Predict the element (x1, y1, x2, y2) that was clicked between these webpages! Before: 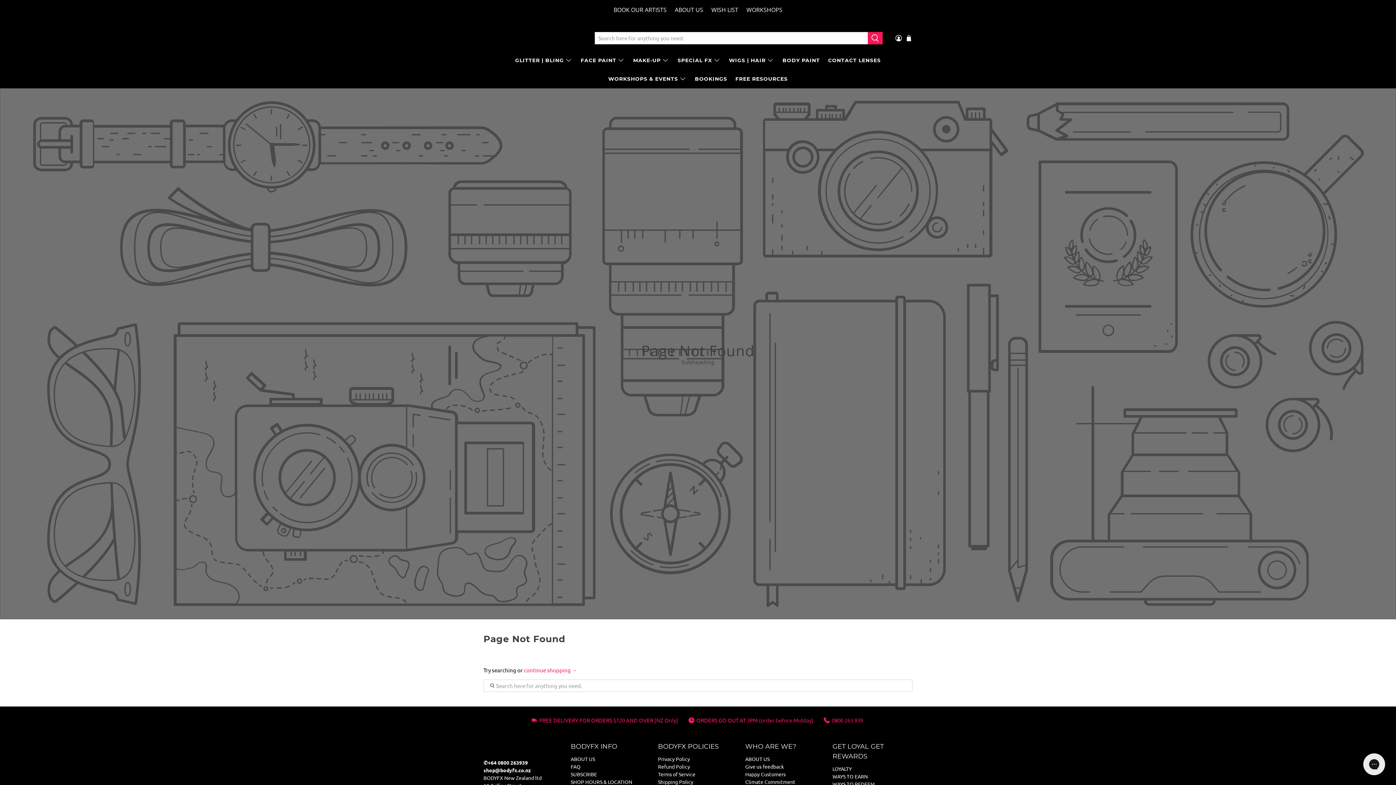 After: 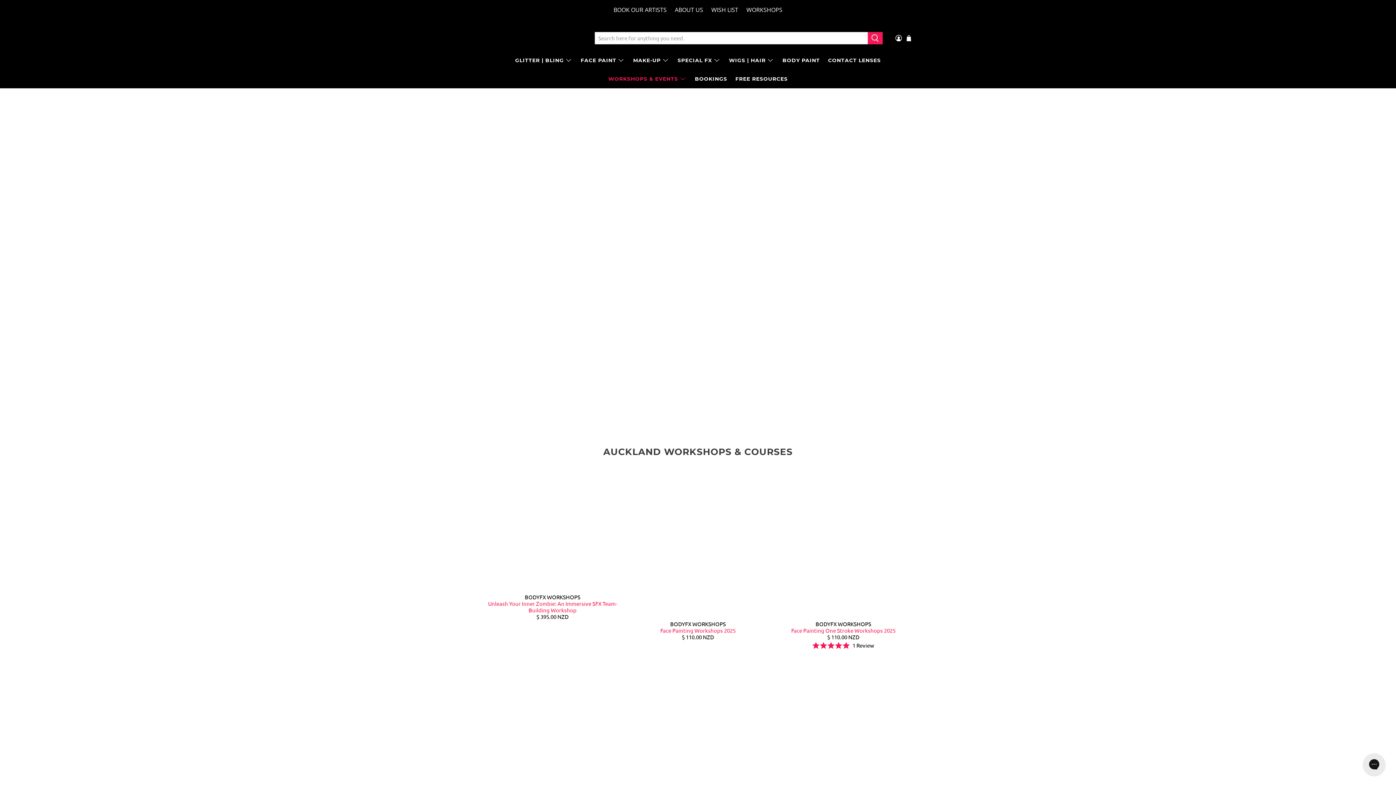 Action: label: WORKSHOPS bbox: (742, 0, 786, 19)